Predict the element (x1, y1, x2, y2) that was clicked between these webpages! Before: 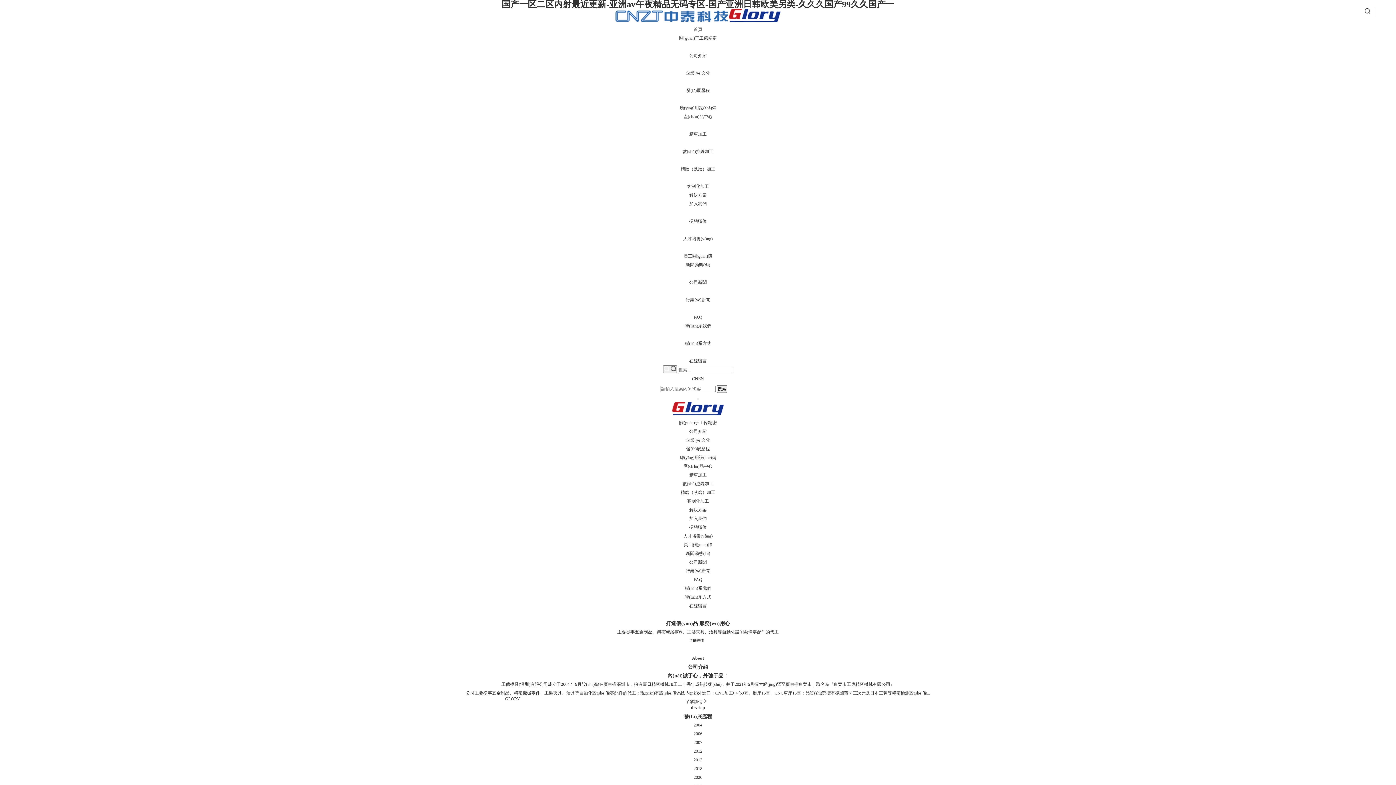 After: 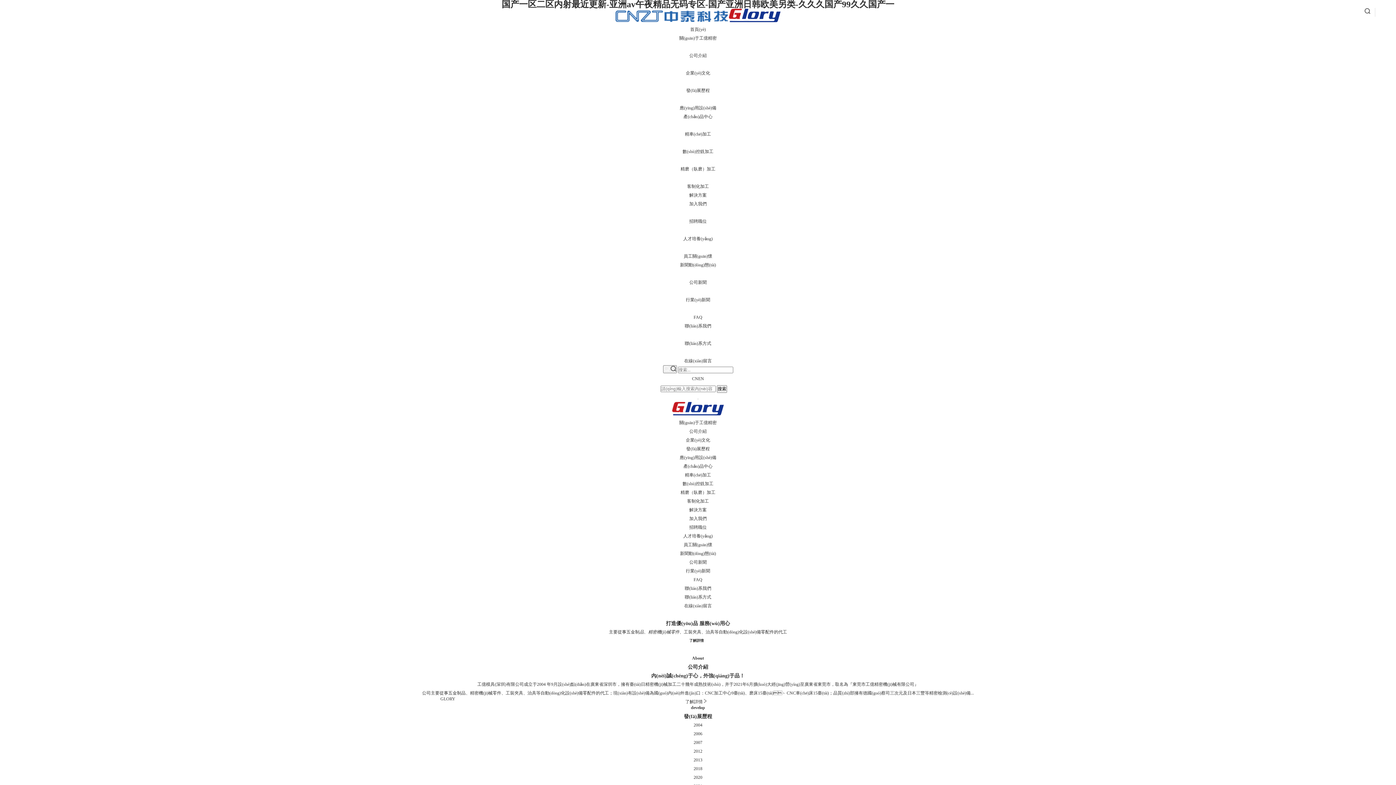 Action: bbox: (501, 0, 894, 9) label: 国产一区二区内射最近更新-亚洲av午夜精品无码专区-国产亚洲日韩欧美另类-久久久国产99久久国产一